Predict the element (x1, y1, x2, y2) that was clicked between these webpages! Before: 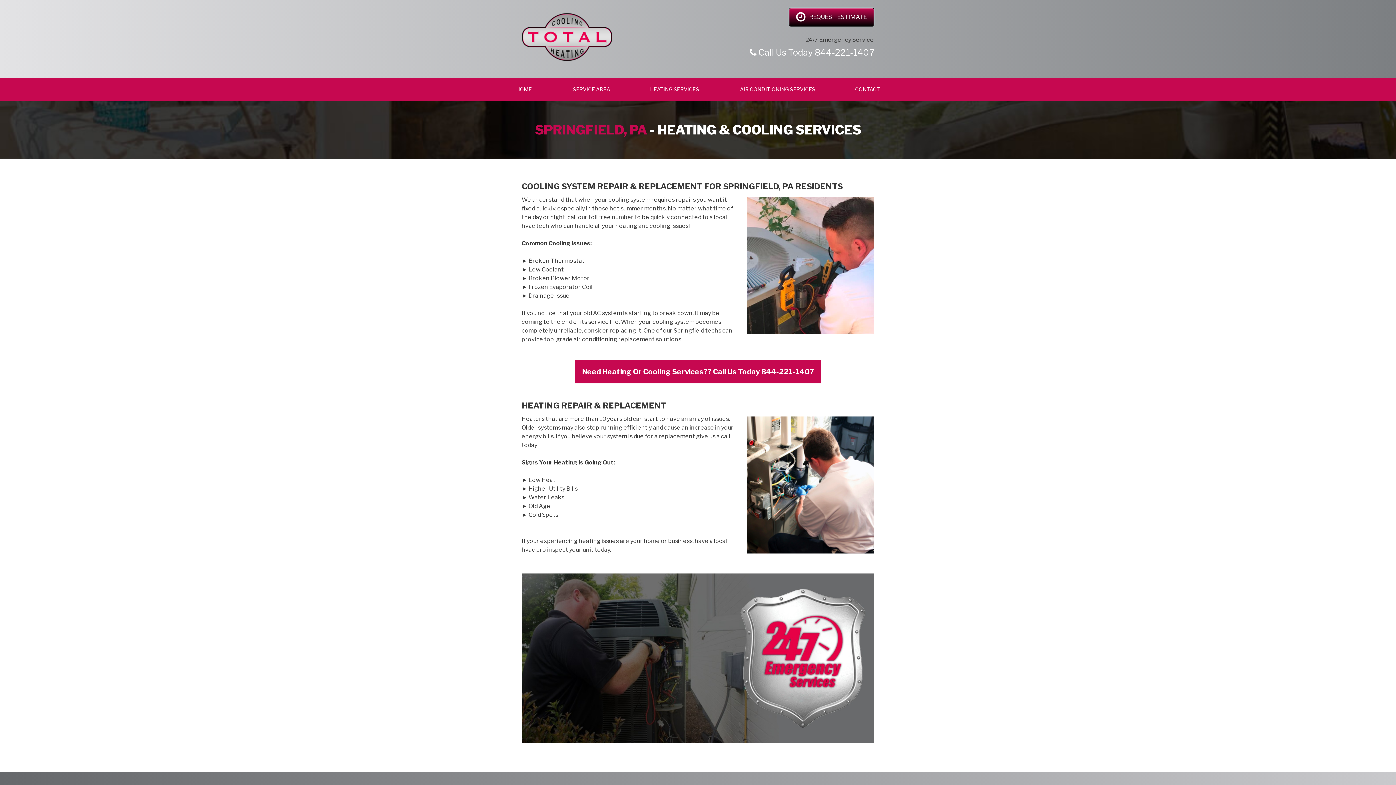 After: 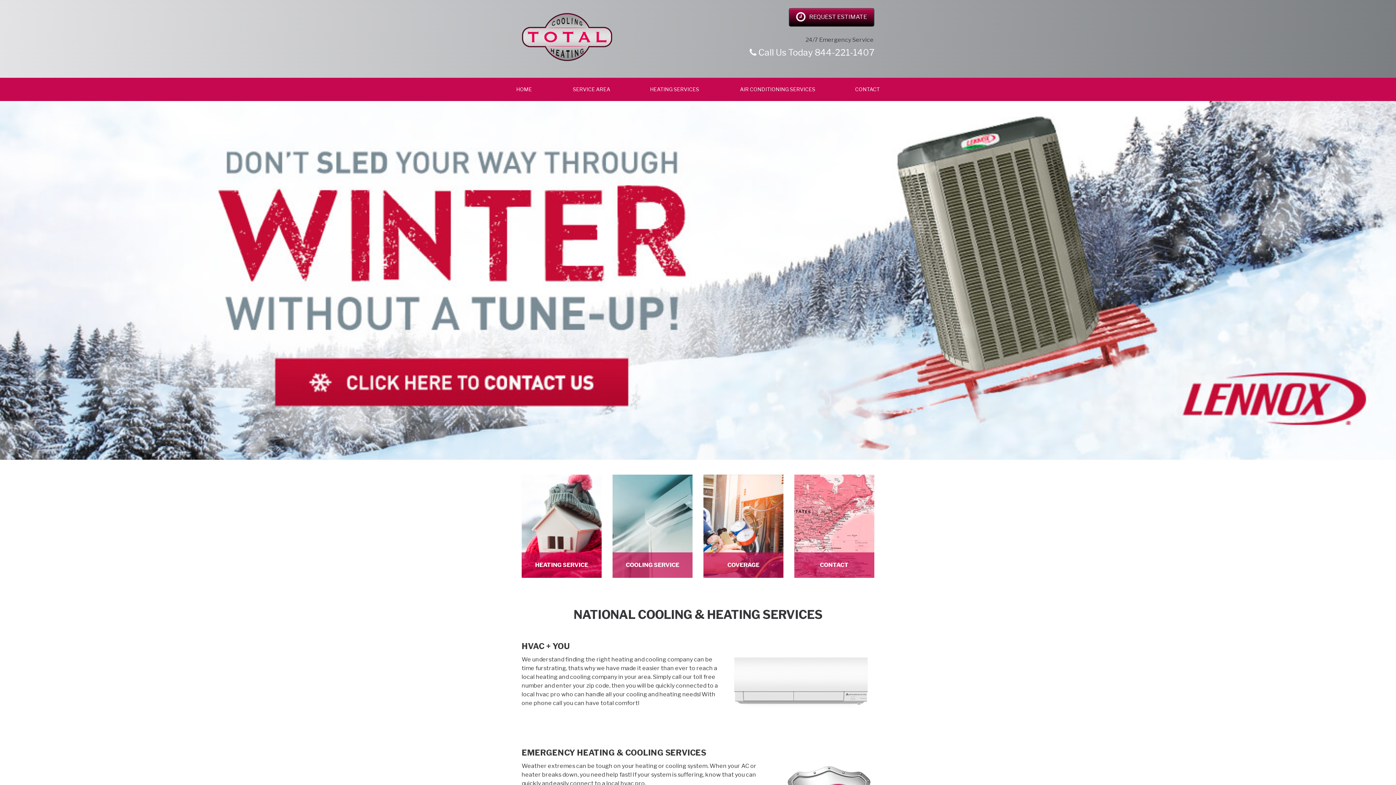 Action: bbox: (516, 77, 533, 101) label: HOME 